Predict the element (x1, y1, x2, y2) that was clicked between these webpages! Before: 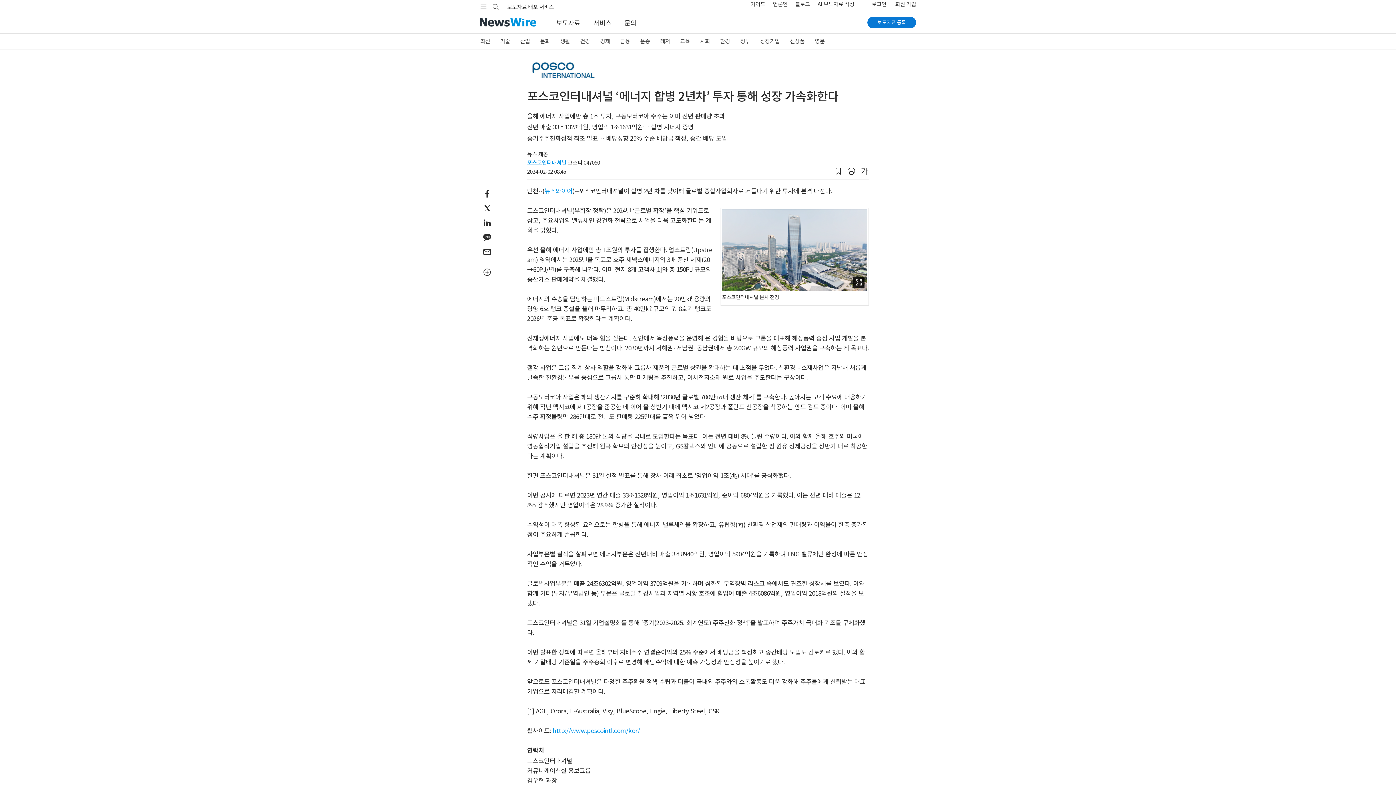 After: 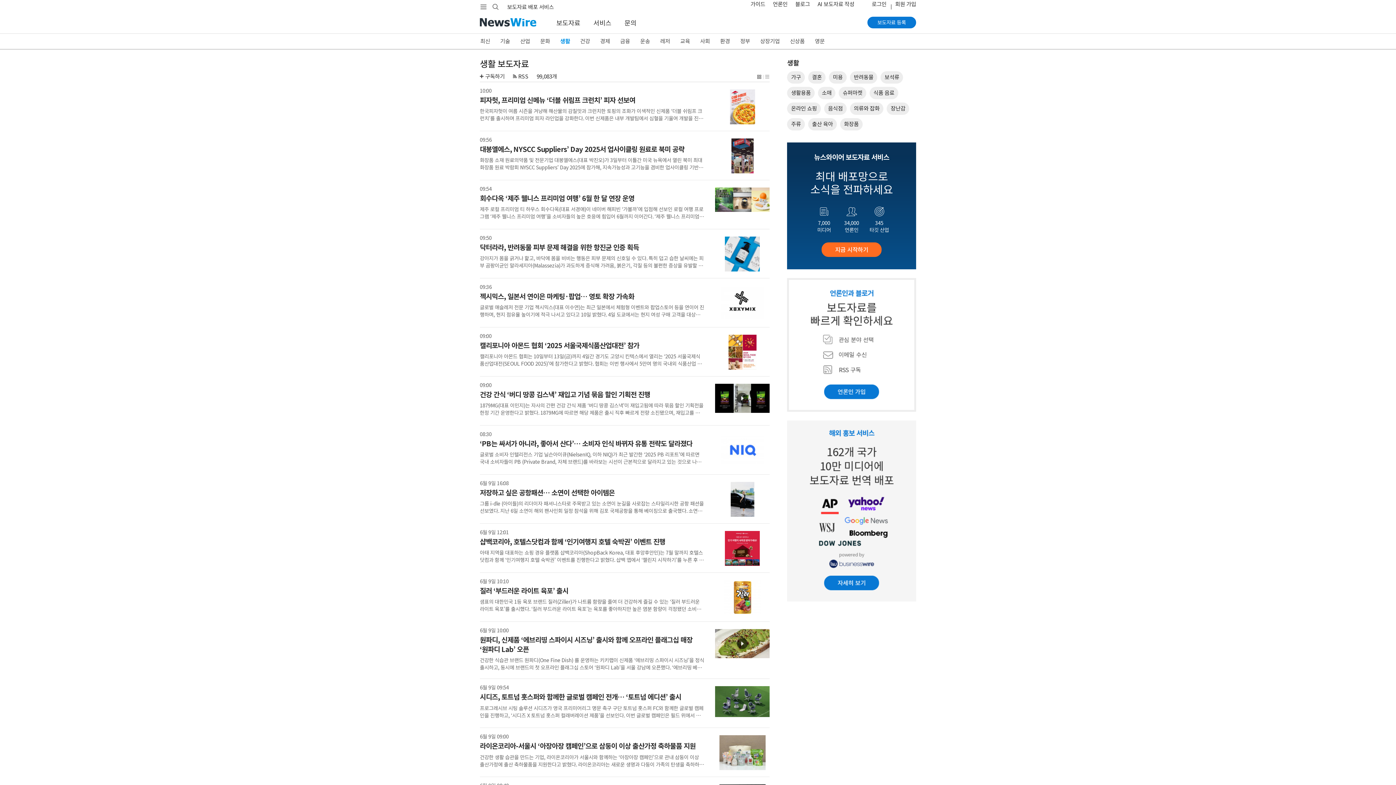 Action: label: 생활 bbox: (555, 33, 575, 49)